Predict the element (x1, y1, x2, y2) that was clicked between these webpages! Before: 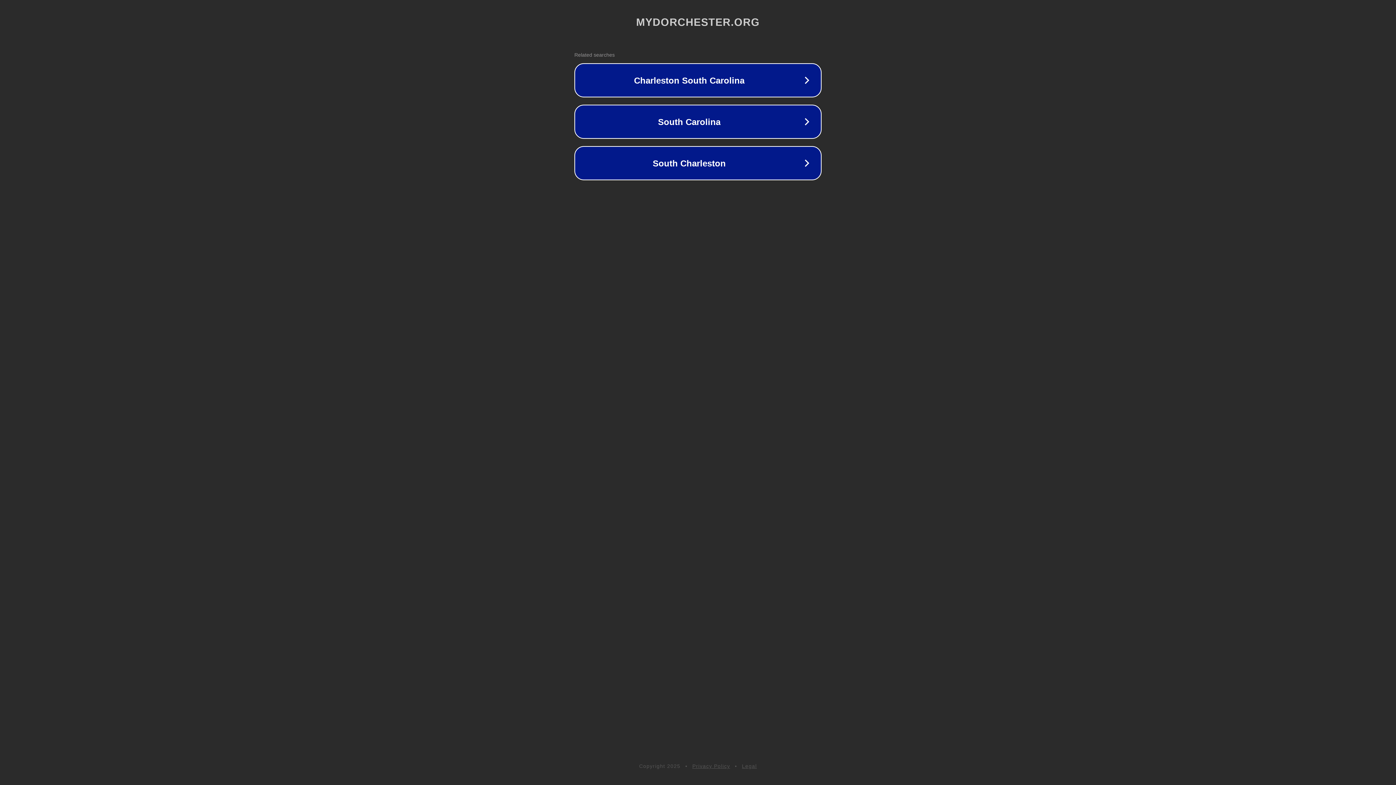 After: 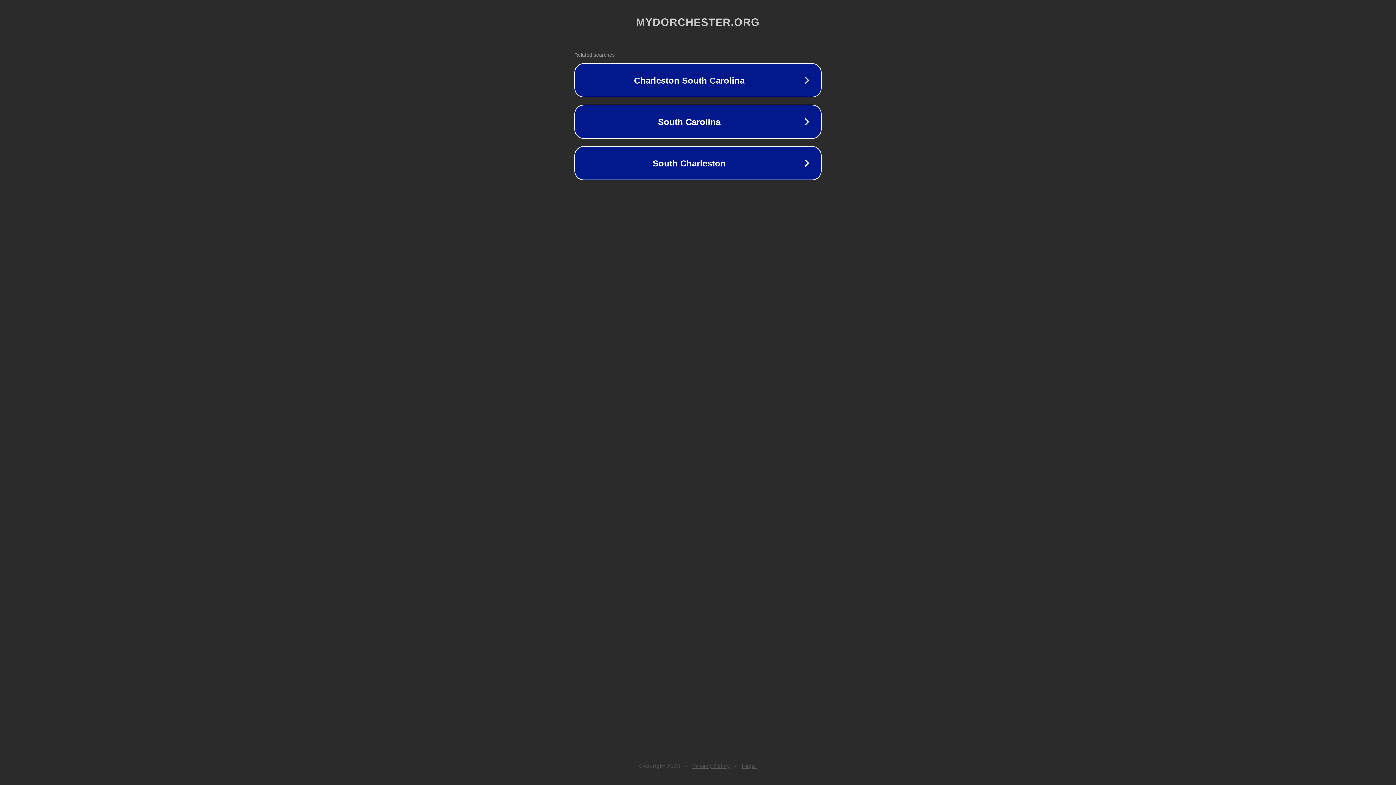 Action: label: Privacy Policy bbox: (692, 763, 730, 769)